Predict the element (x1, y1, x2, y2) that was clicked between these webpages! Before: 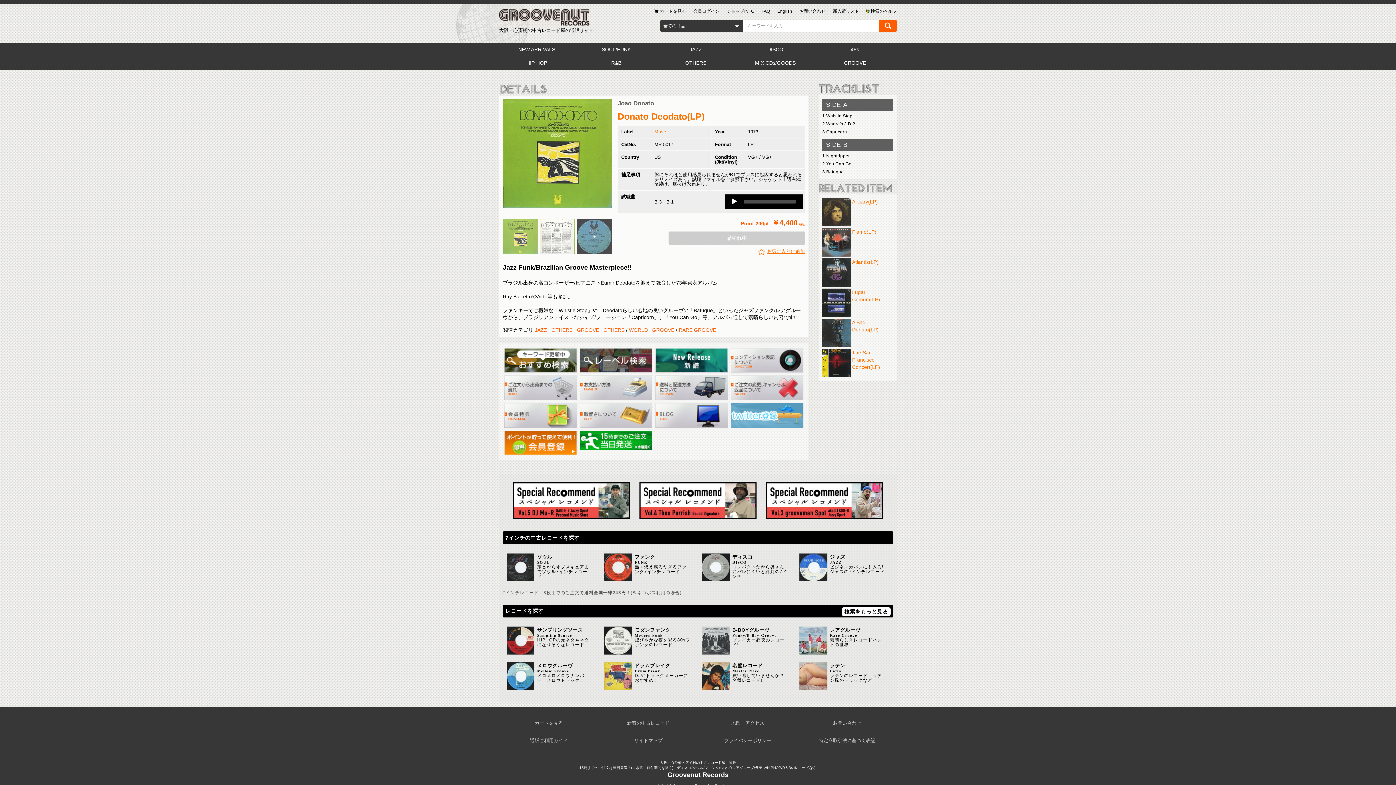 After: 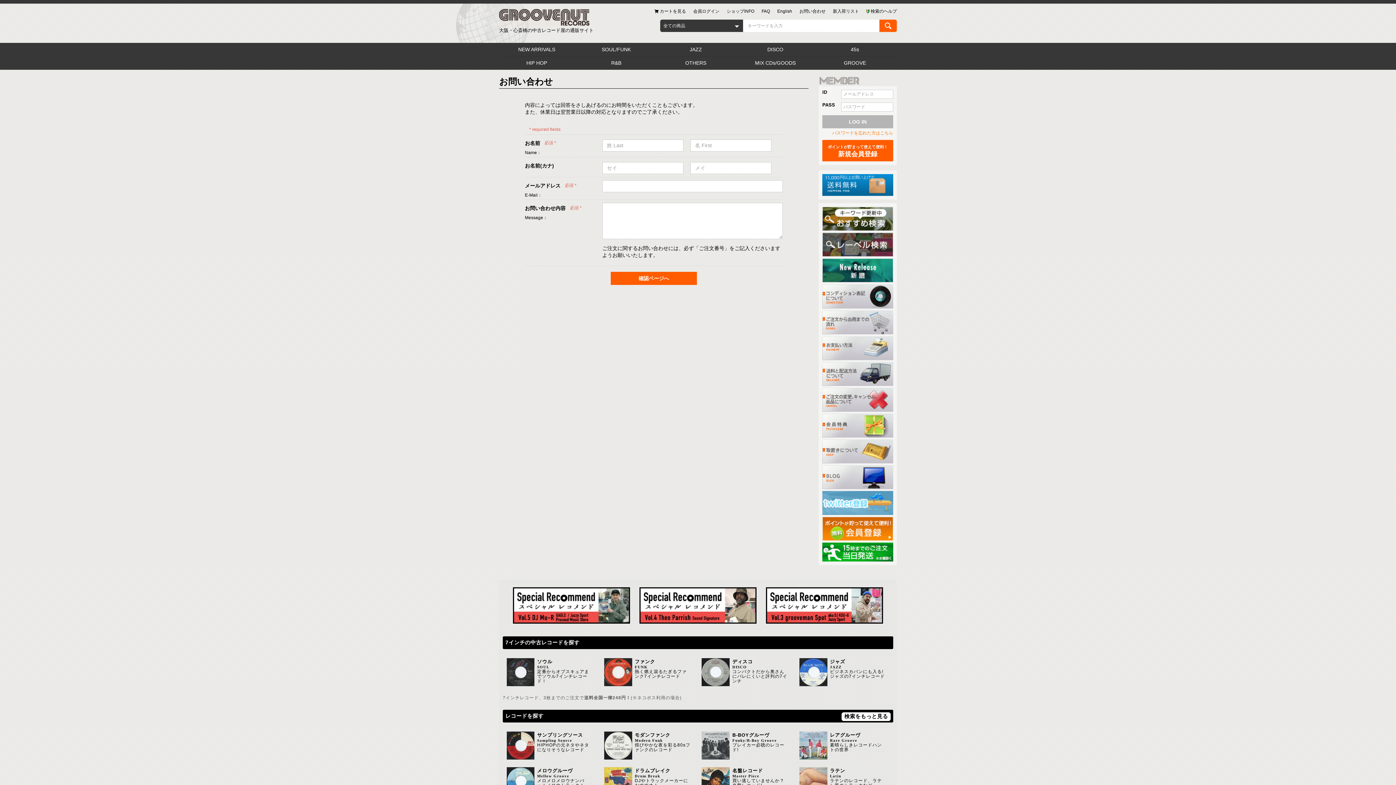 Action: bbox: (797, 714, 897, 732) label: お問い合わせ